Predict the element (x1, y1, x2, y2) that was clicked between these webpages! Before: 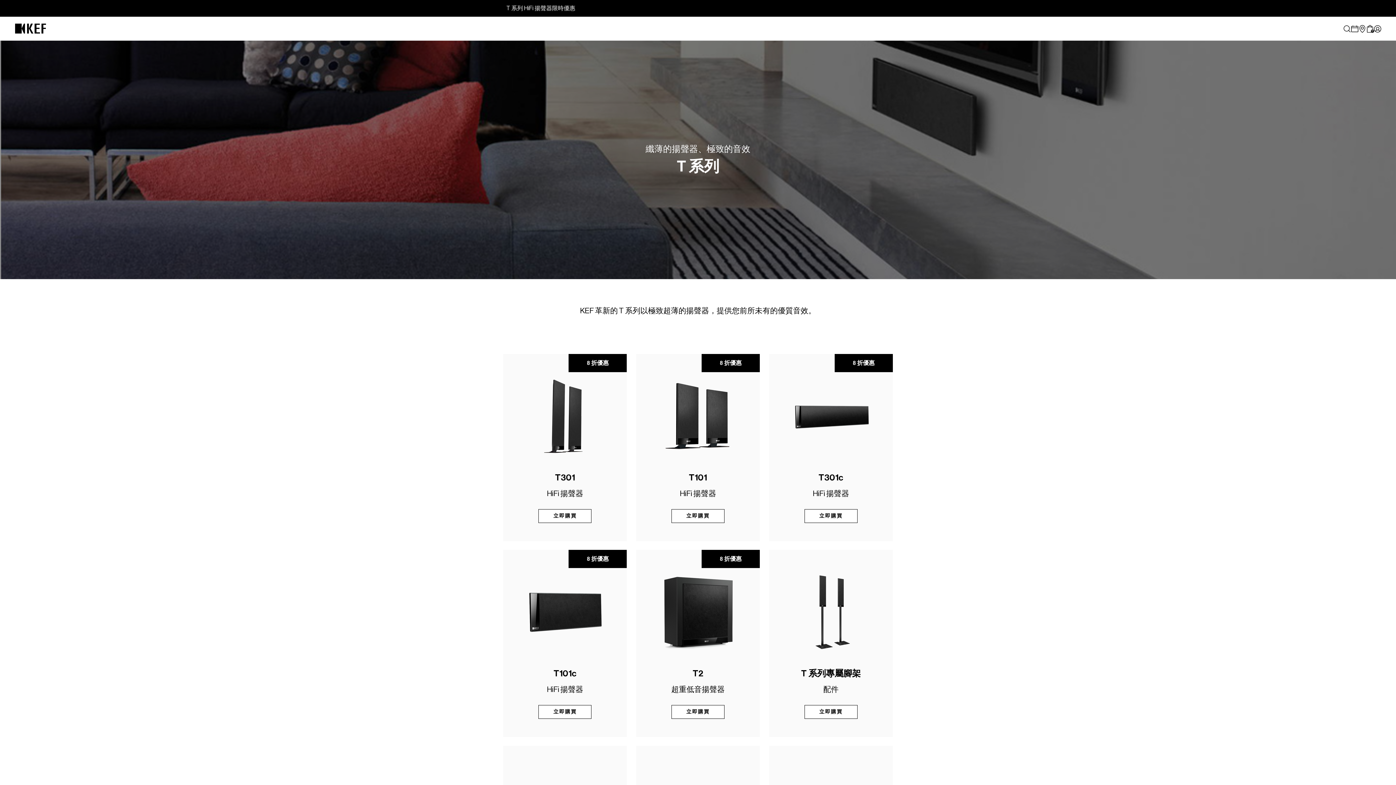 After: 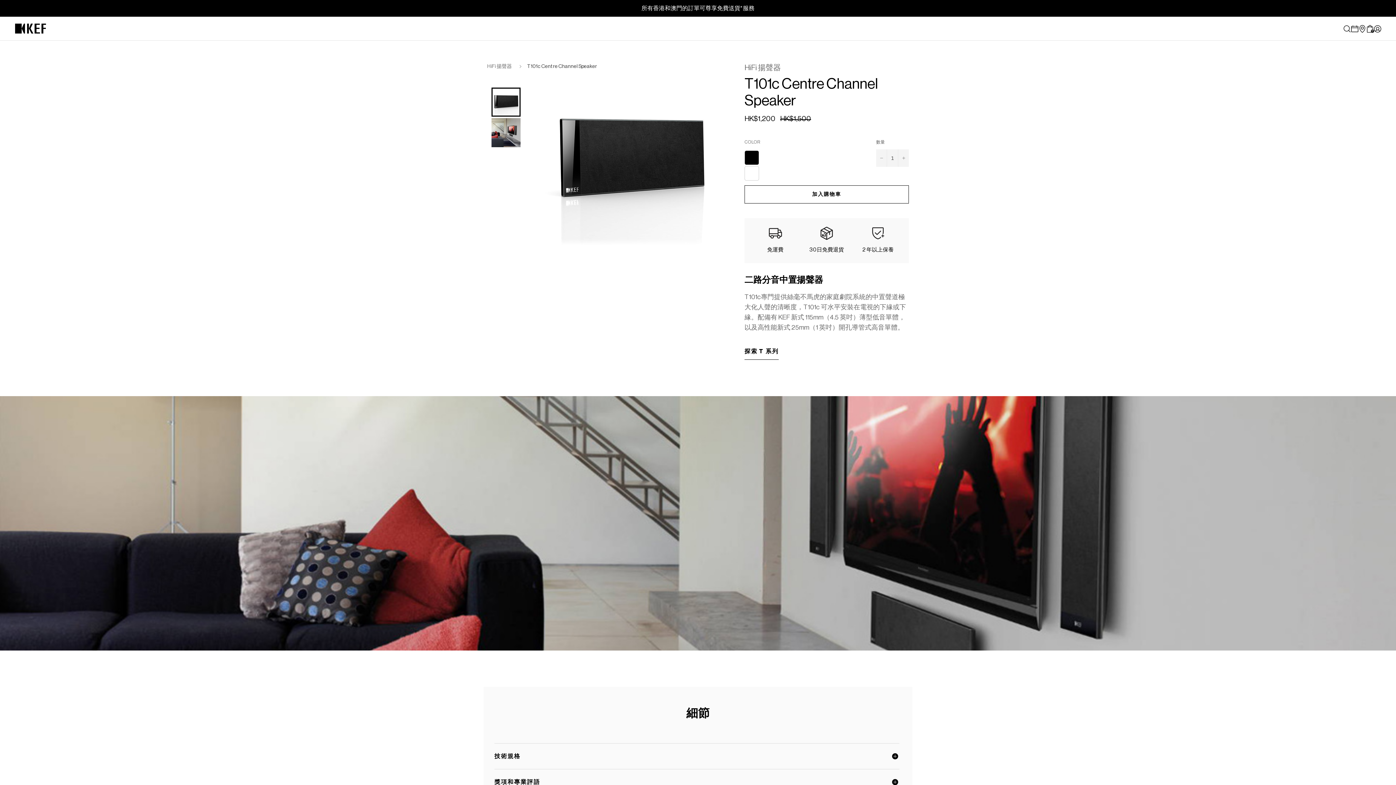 Action: bbox: (519, 568, 610, 668)